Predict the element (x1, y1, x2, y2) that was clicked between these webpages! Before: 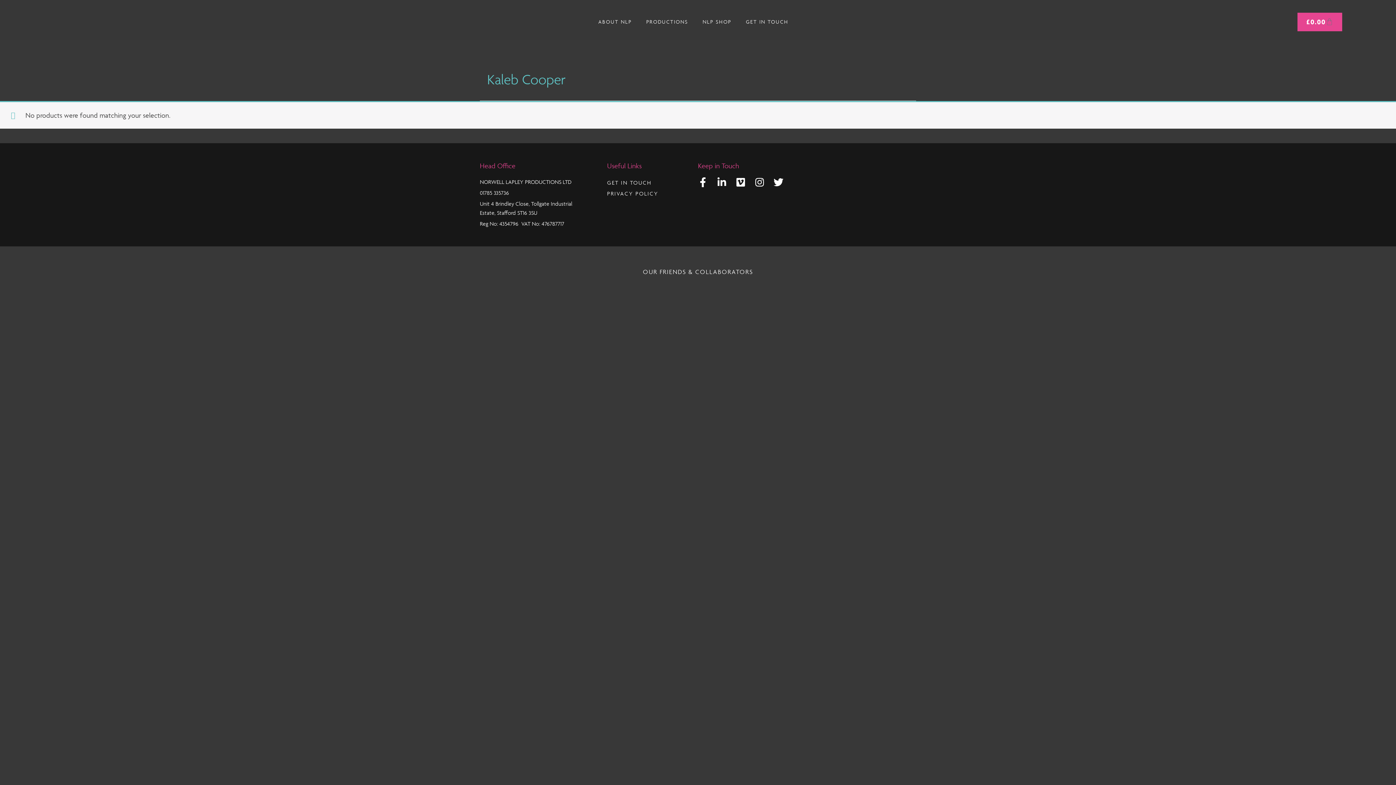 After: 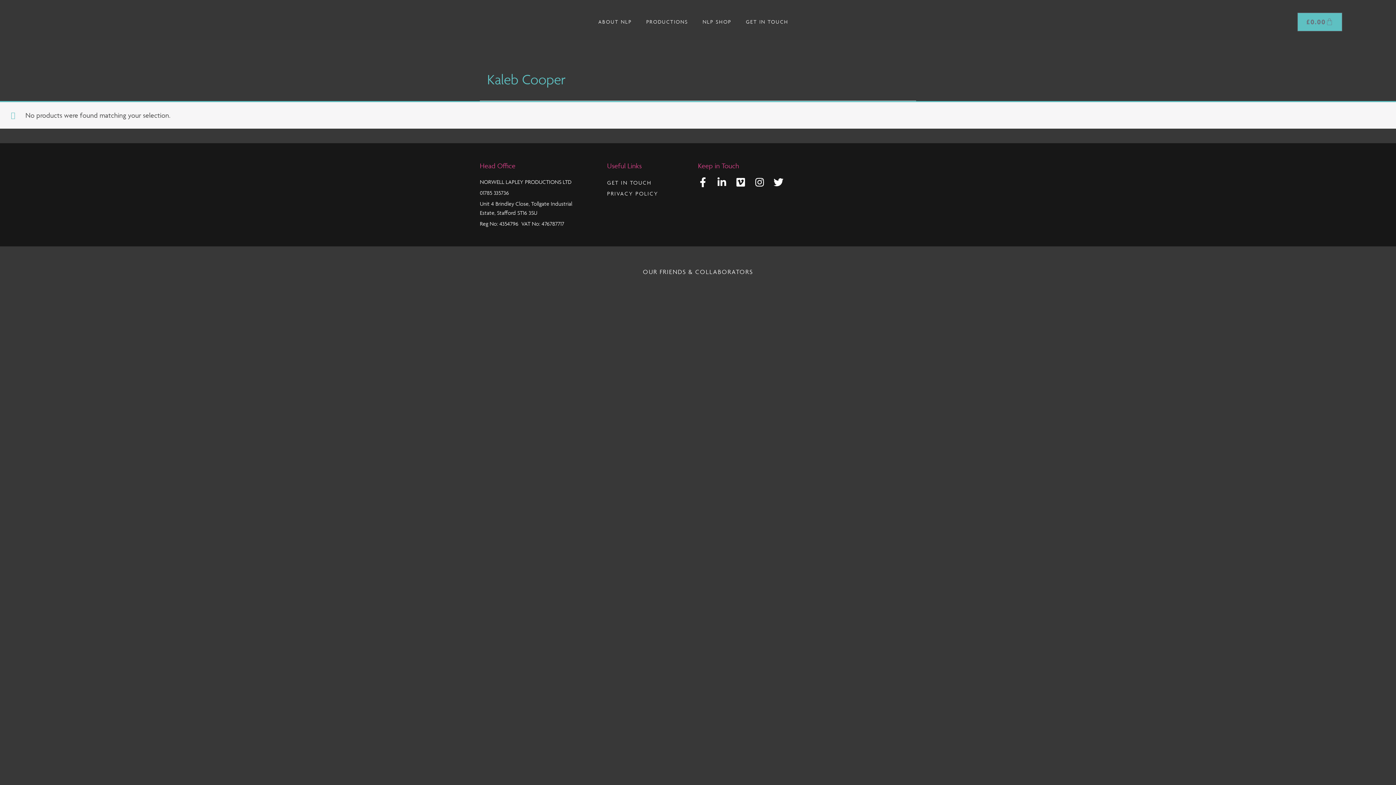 Action: label: £0.00
BASKET bbox: (1297, 12, 1342, 31)